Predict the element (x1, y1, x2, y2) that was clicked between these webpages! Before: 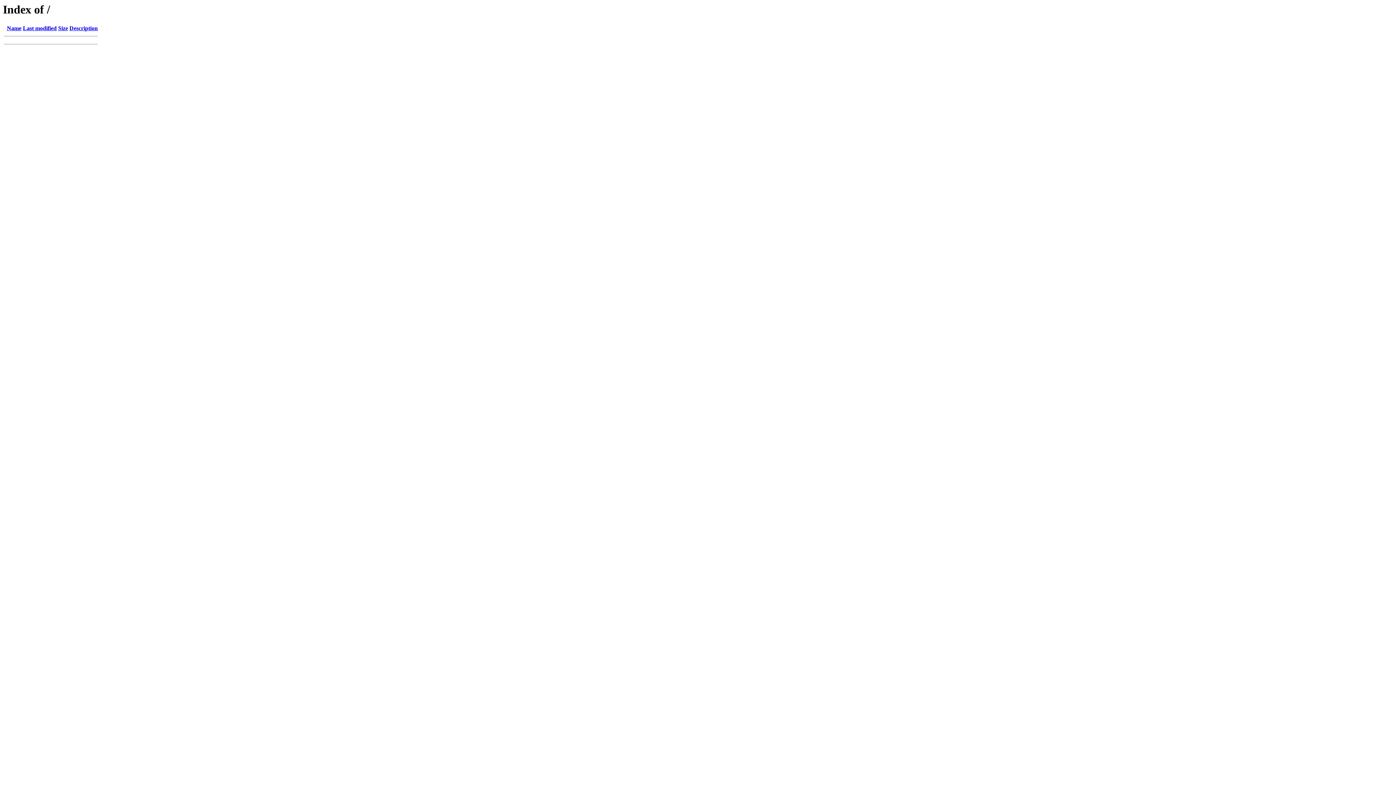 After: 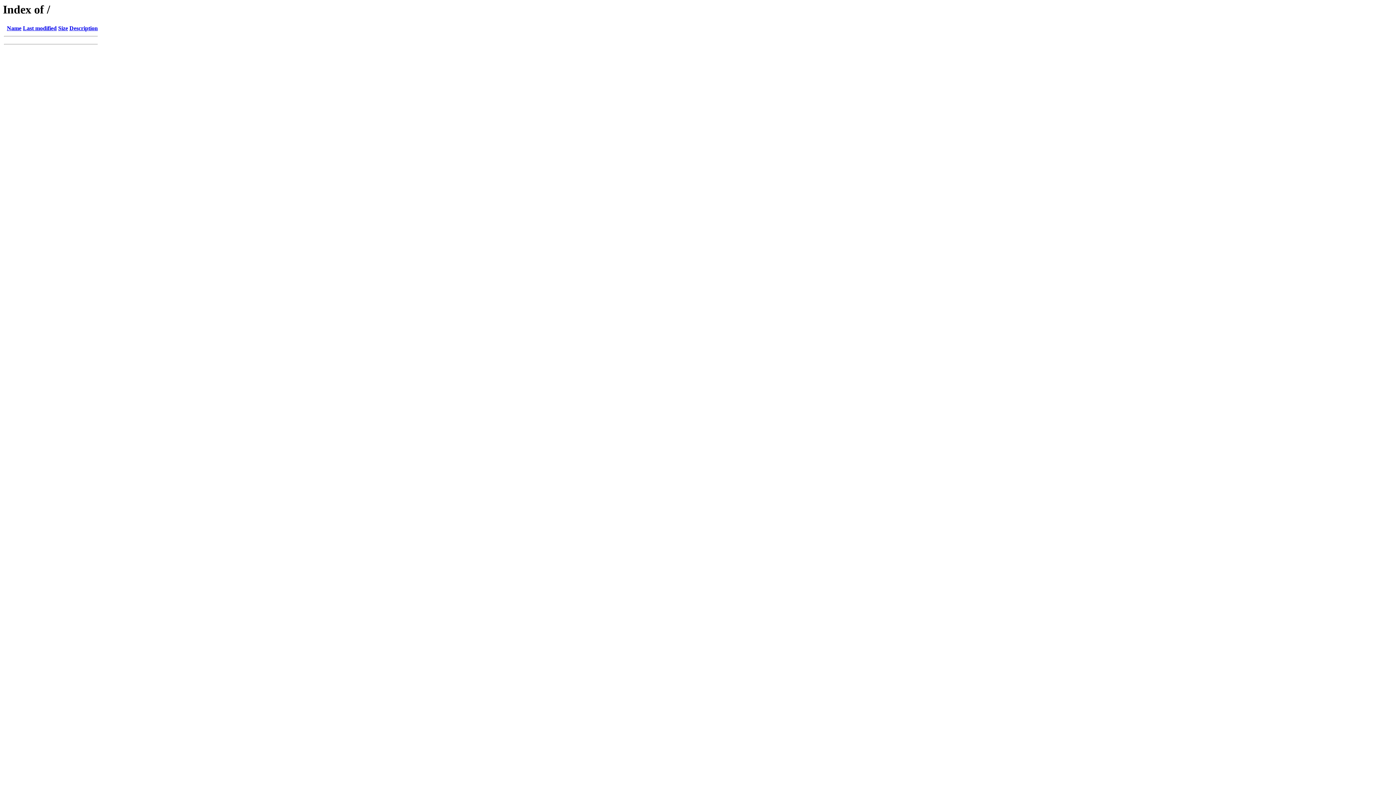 Action: label: Name bbox: (6, 25, 21, 31)